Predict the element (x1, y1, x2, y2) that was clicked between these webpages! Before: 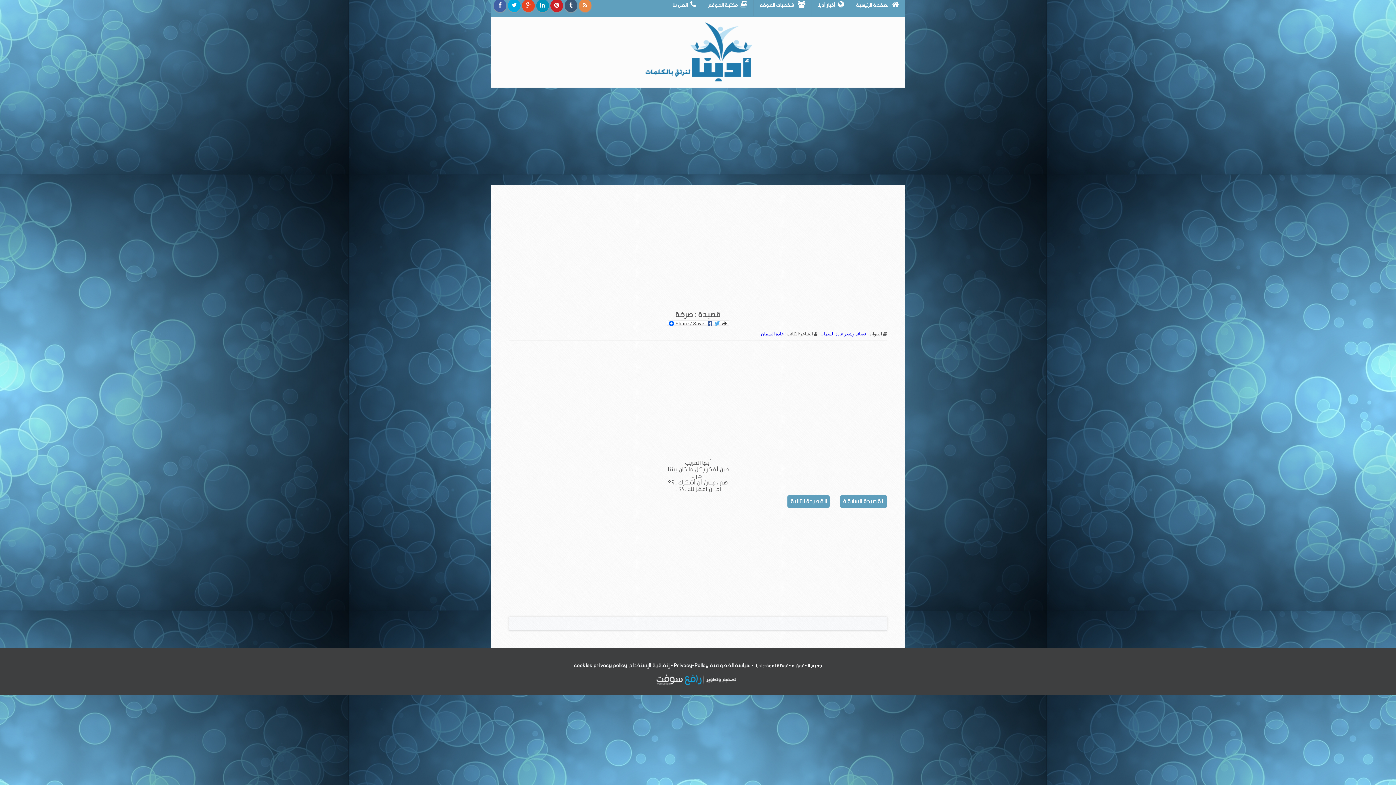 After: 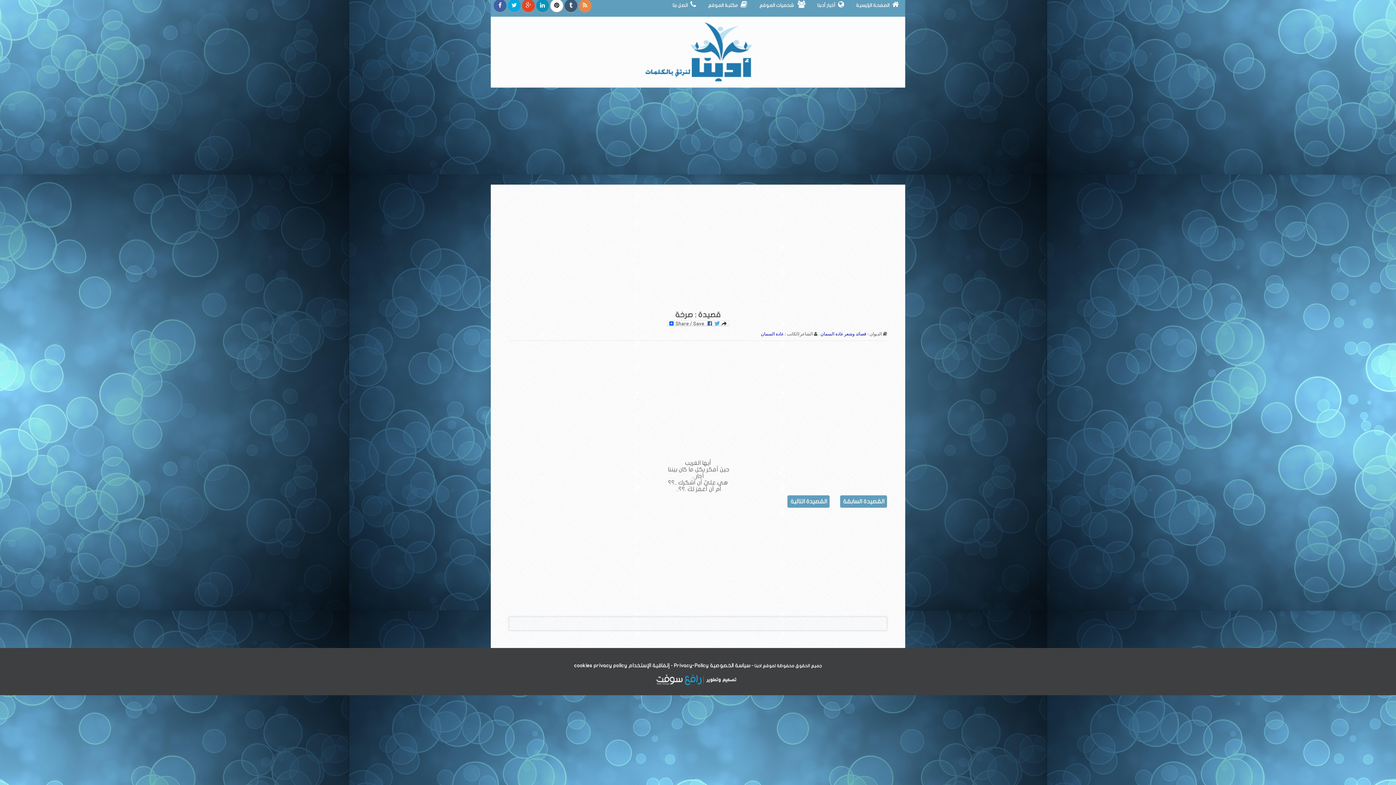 Action: bbox: (550, 0, 563, 12)